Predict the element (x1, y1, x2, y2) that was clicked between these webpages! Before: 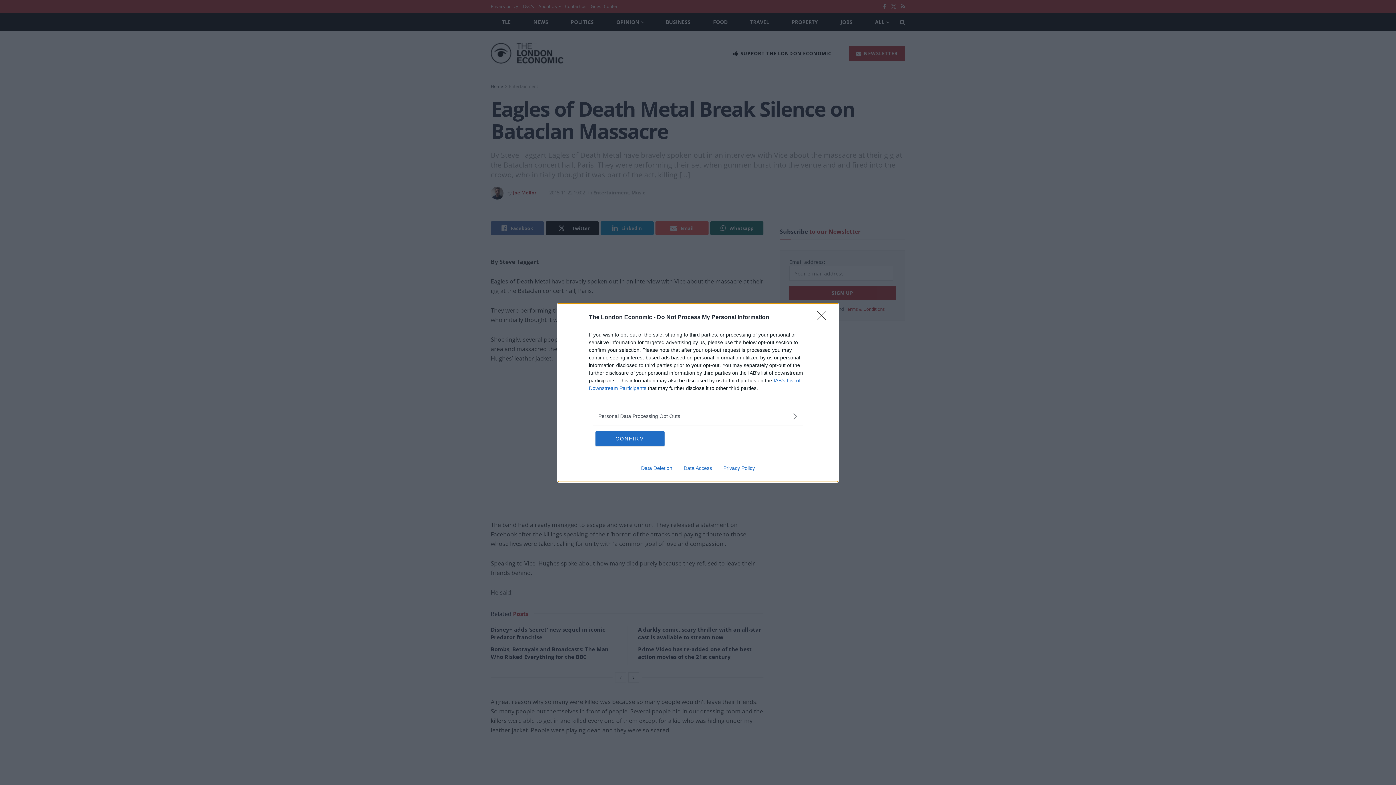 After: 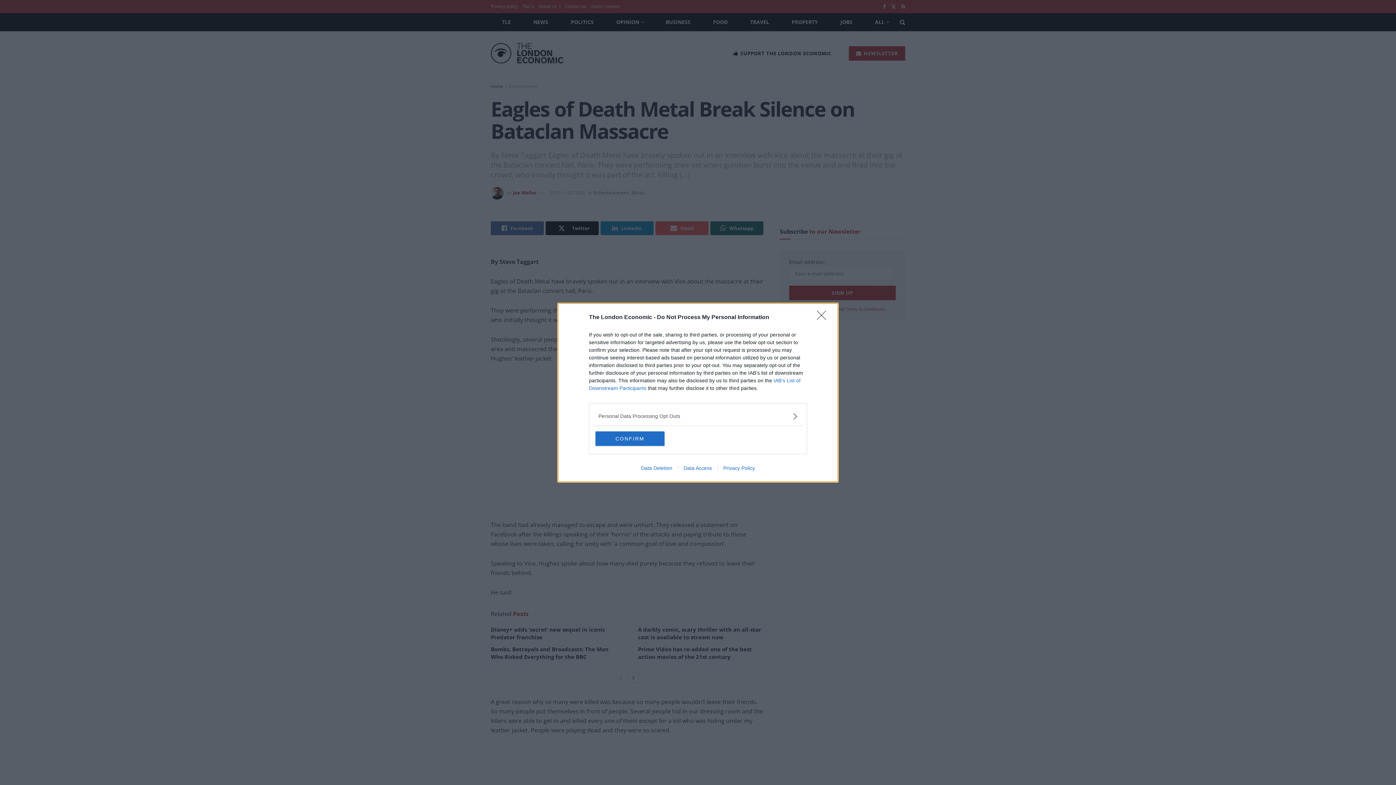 Action: label: Data Access bbox: (678, 465, 717, 471)